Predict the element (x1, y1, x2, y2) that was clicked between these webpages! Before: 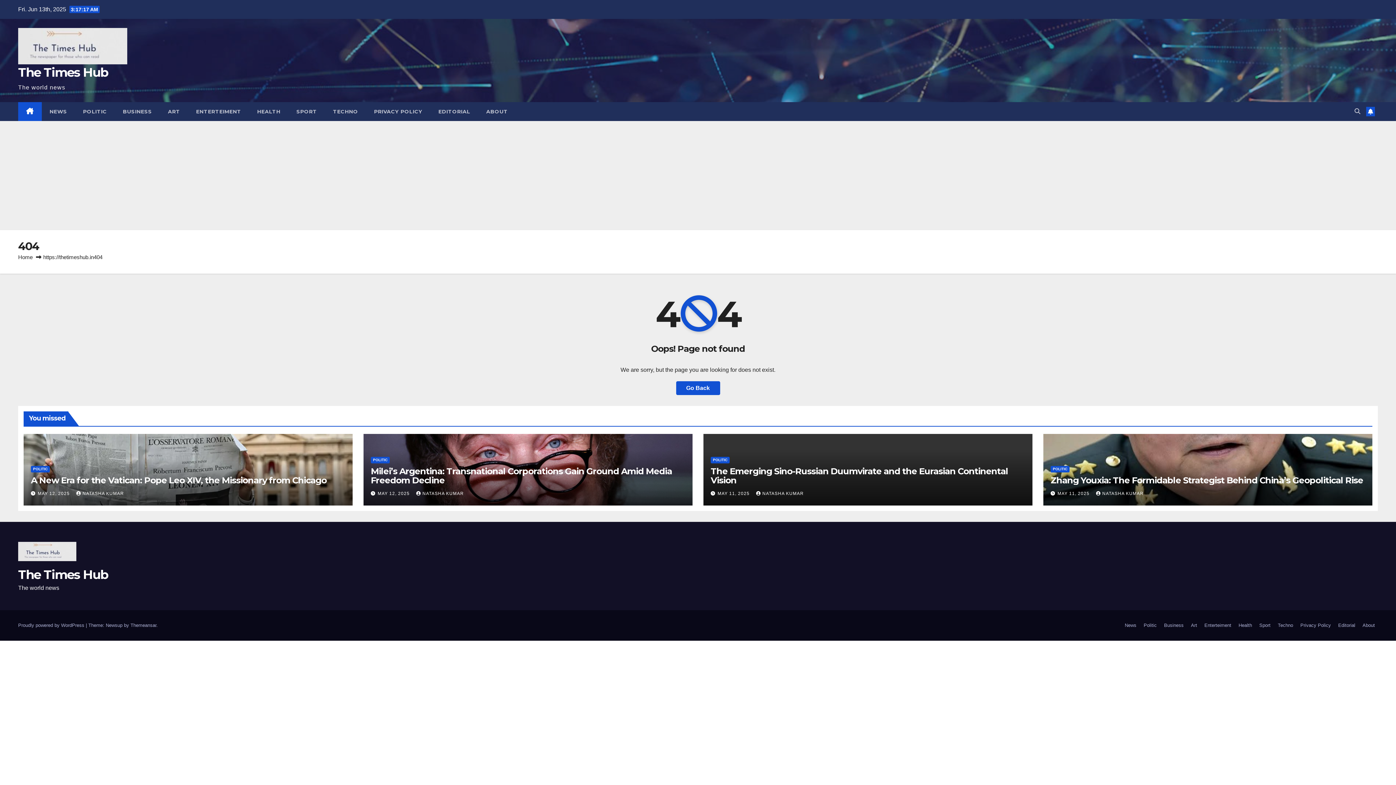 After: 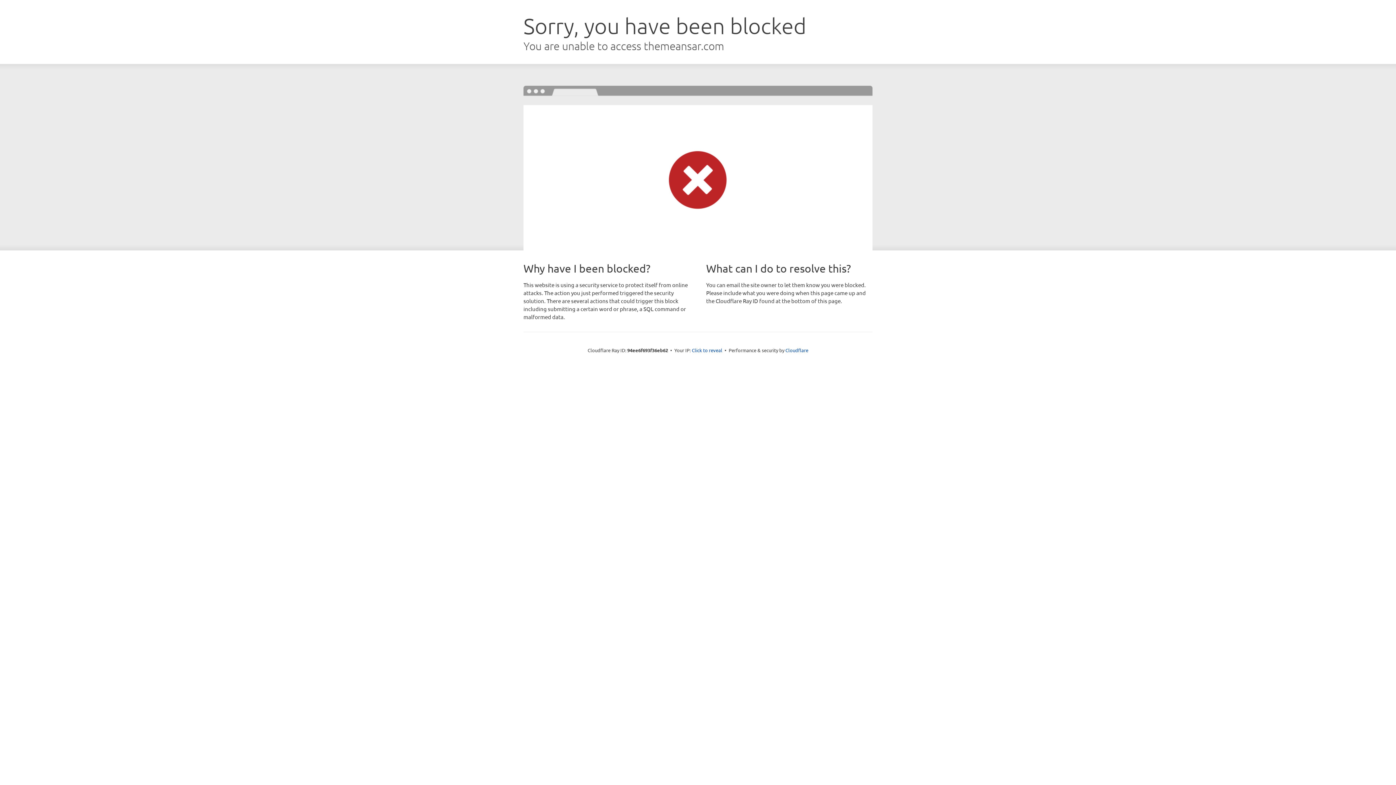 Action: label: Themeansar bbox: (130, 622, 156, 628)